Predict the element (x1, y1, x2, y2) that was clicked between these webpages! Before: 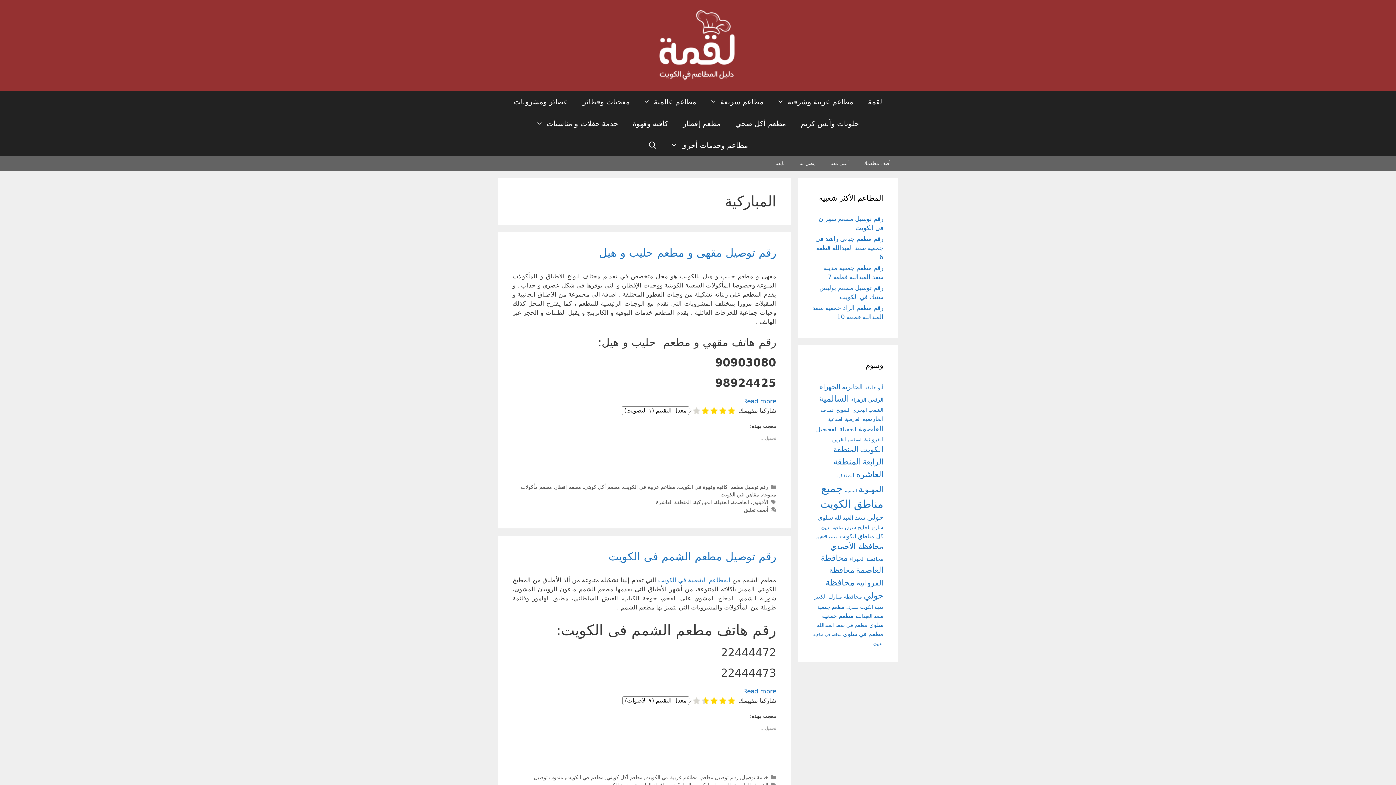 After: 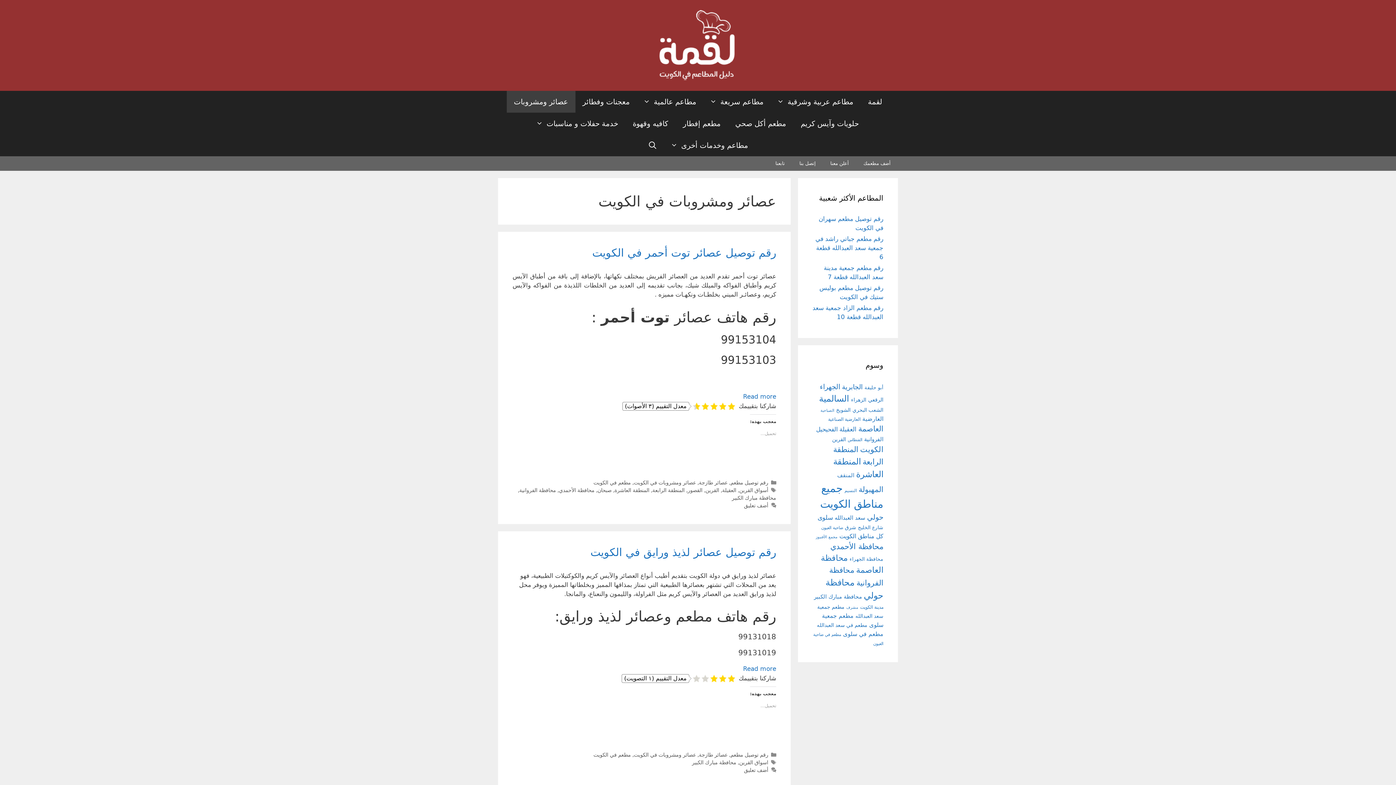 Action: bbox: (506, 90, 575, 112) label: عصائر ومشروبات